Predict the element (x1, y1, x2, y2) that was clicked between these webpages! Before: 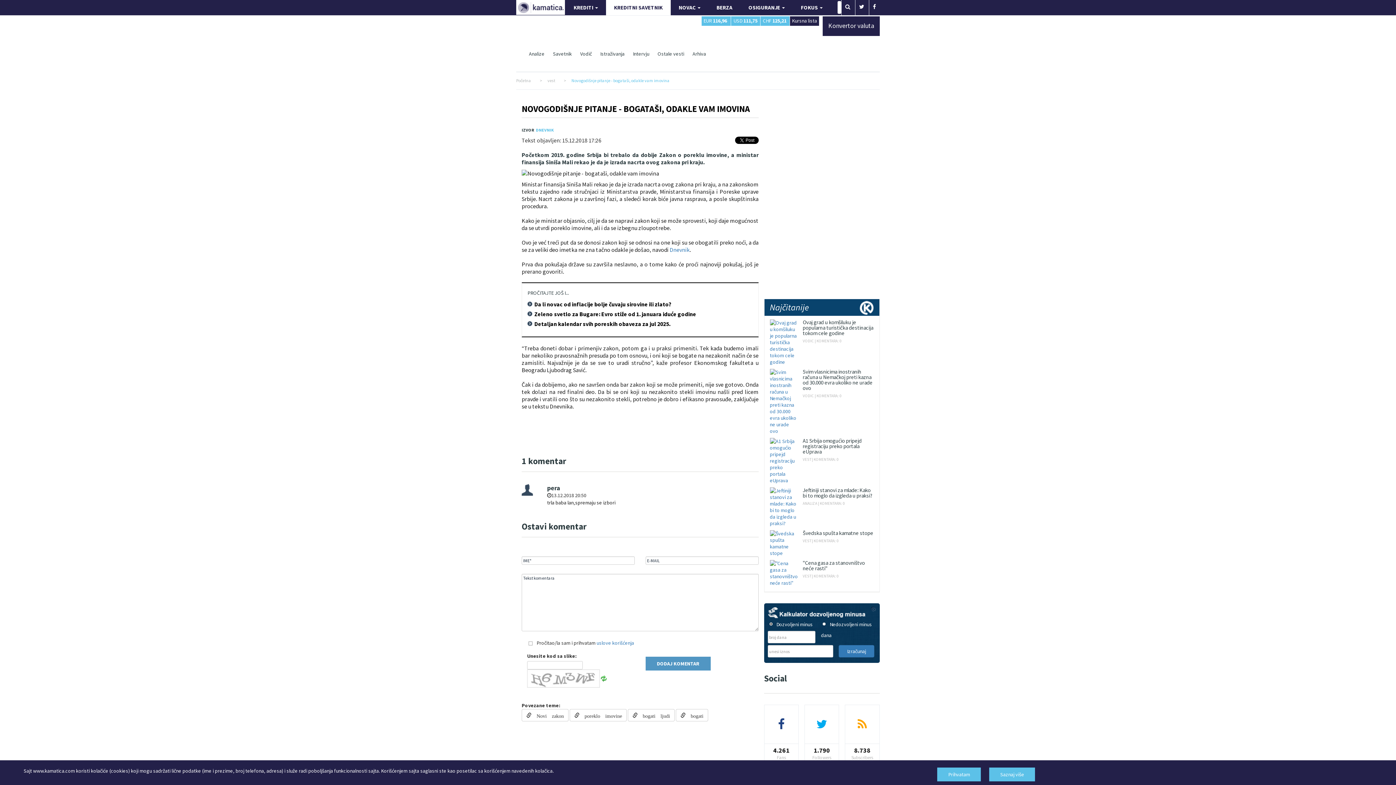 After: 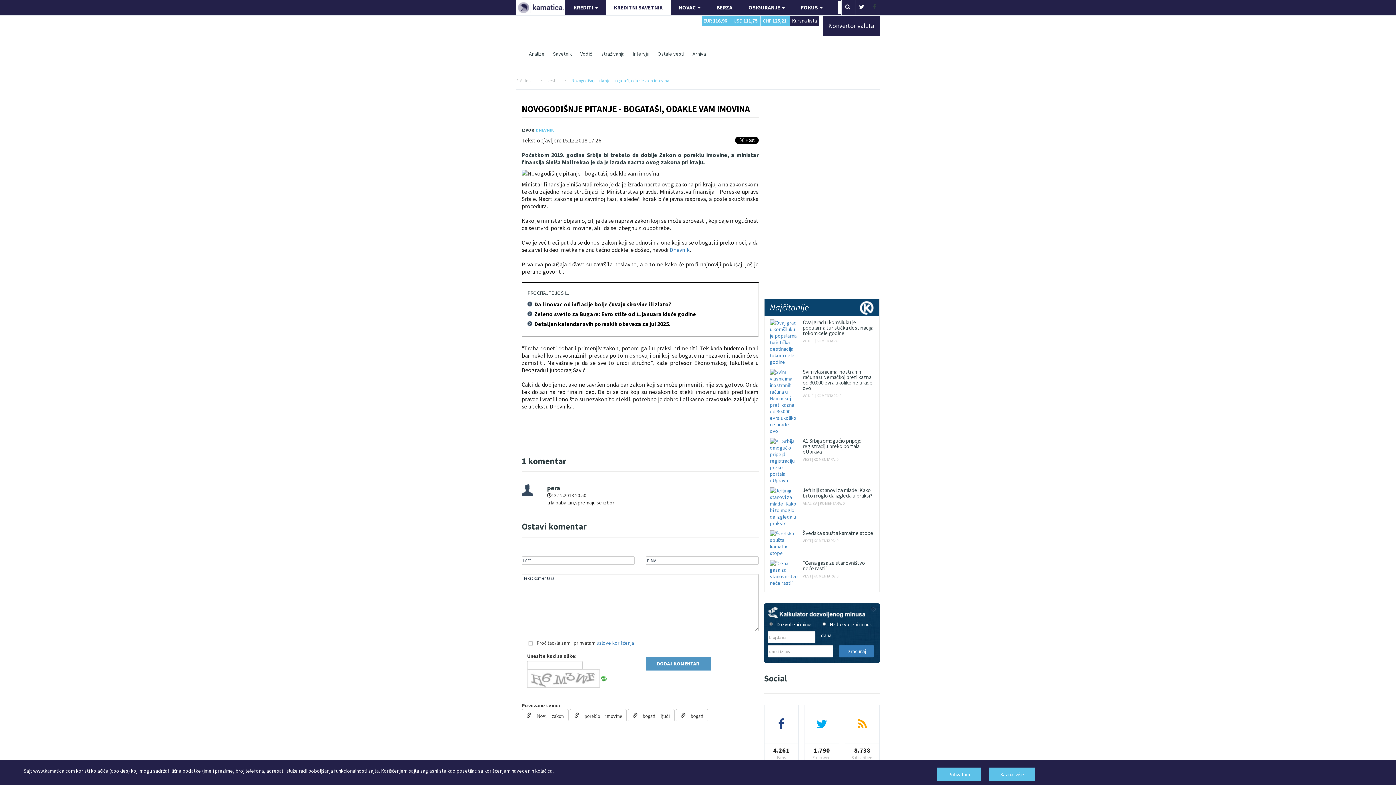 Action: bbox: (873, 4, 876, 9)